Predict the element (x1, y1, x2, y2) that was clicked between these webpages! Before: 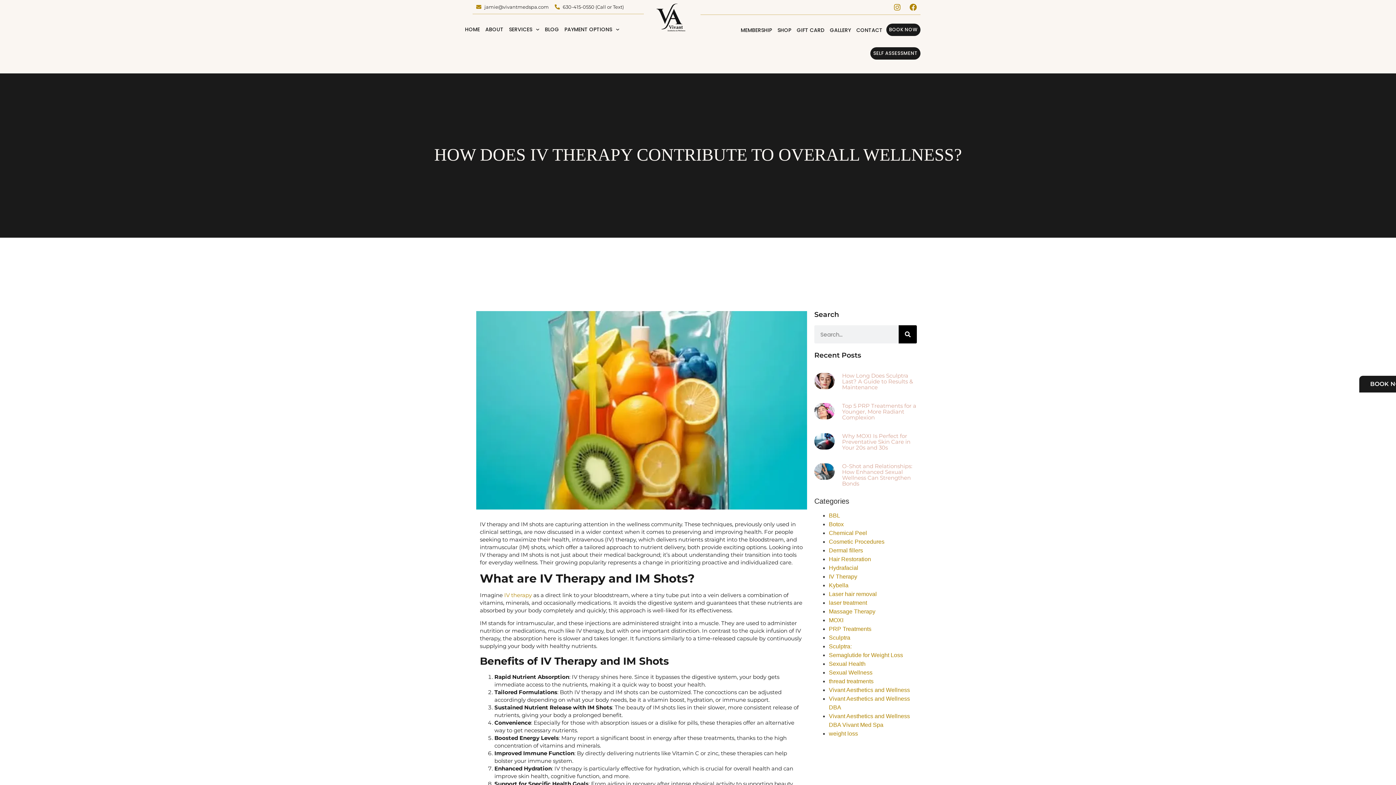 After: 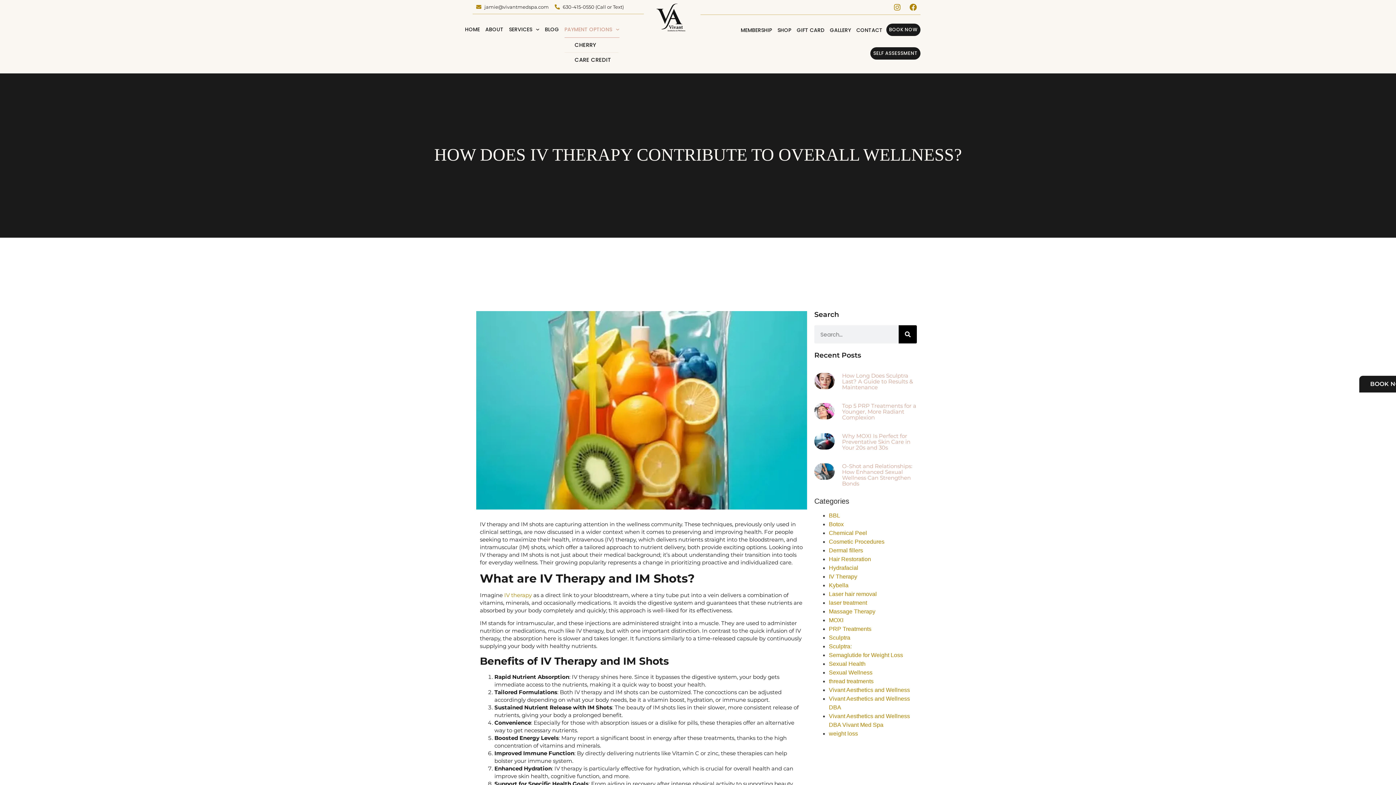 Action: bbox: (564, 21, 619, 37) label: PAYMENT OPTIONS